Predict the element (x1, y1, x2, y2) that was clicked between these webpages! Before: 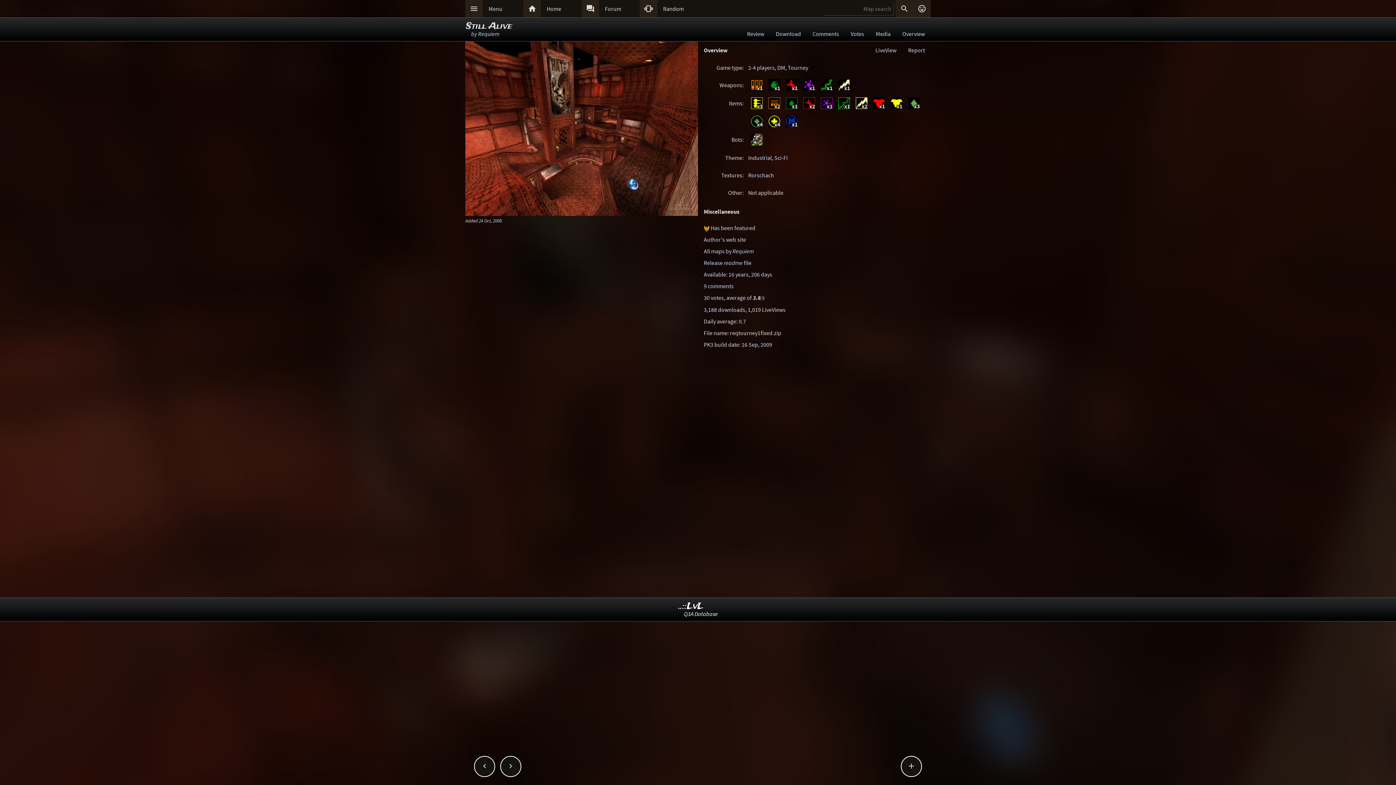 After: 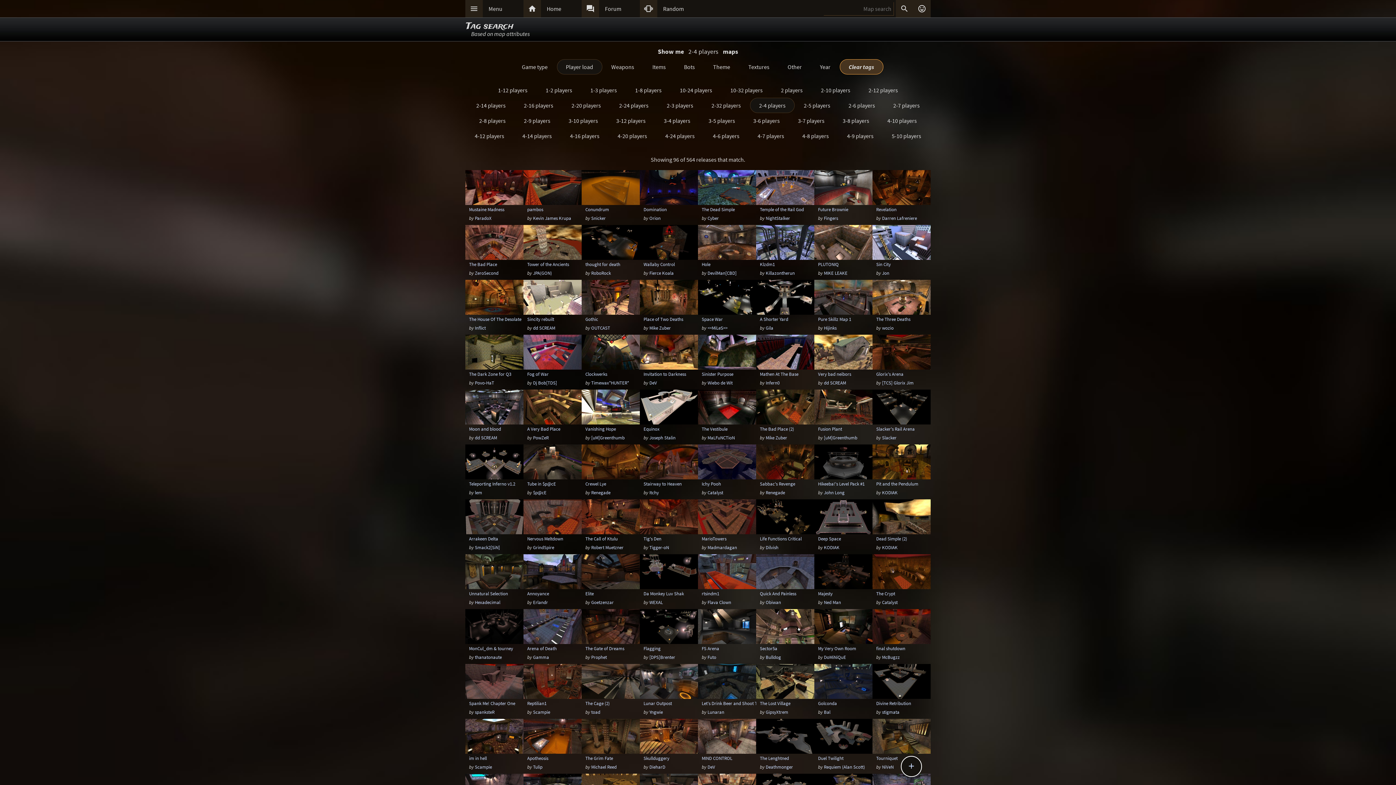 Action: label: 2-4 players bbox: (748, 64, 774, 71)